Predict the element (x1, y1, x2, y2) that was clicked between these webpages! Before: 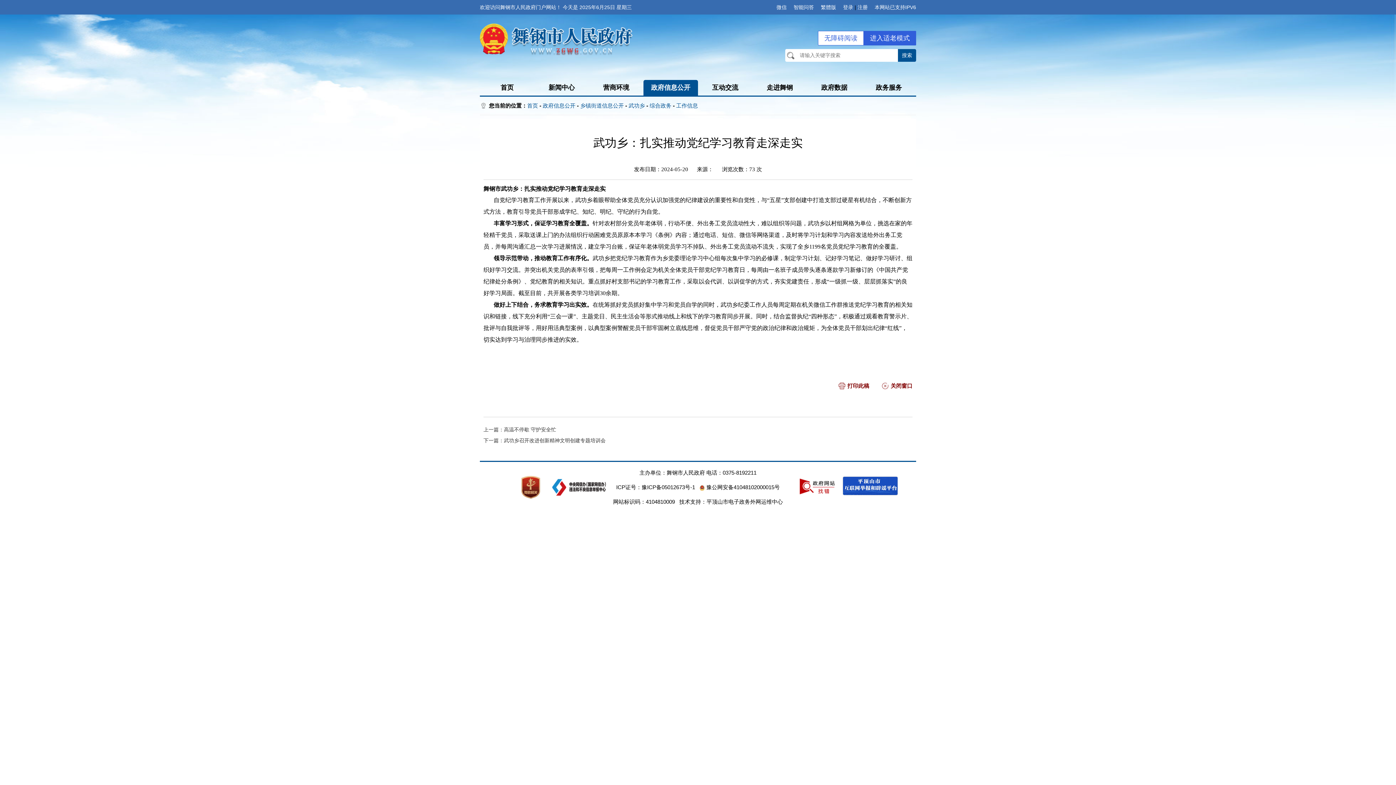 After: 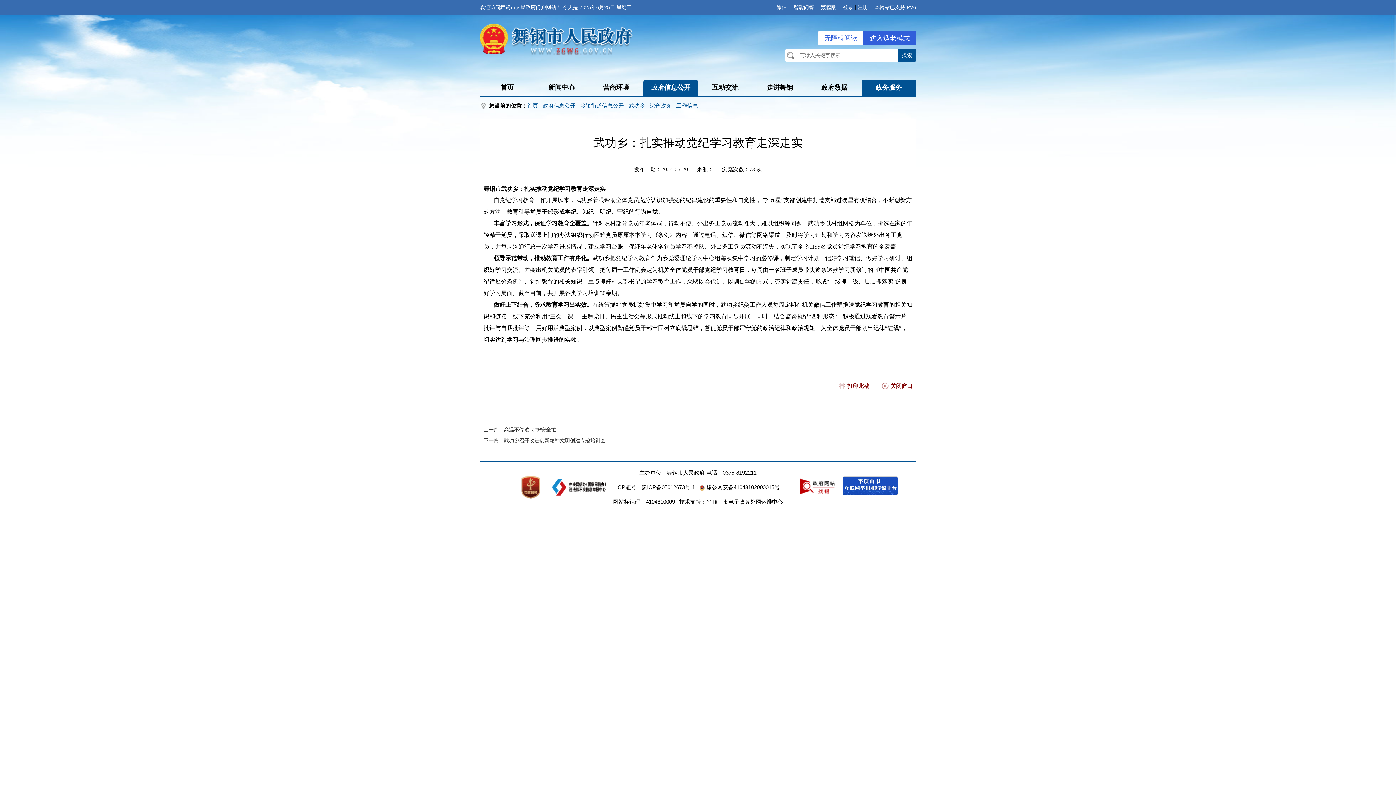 Action: bbox: (861, 80, 916, 95) label: 政务服务